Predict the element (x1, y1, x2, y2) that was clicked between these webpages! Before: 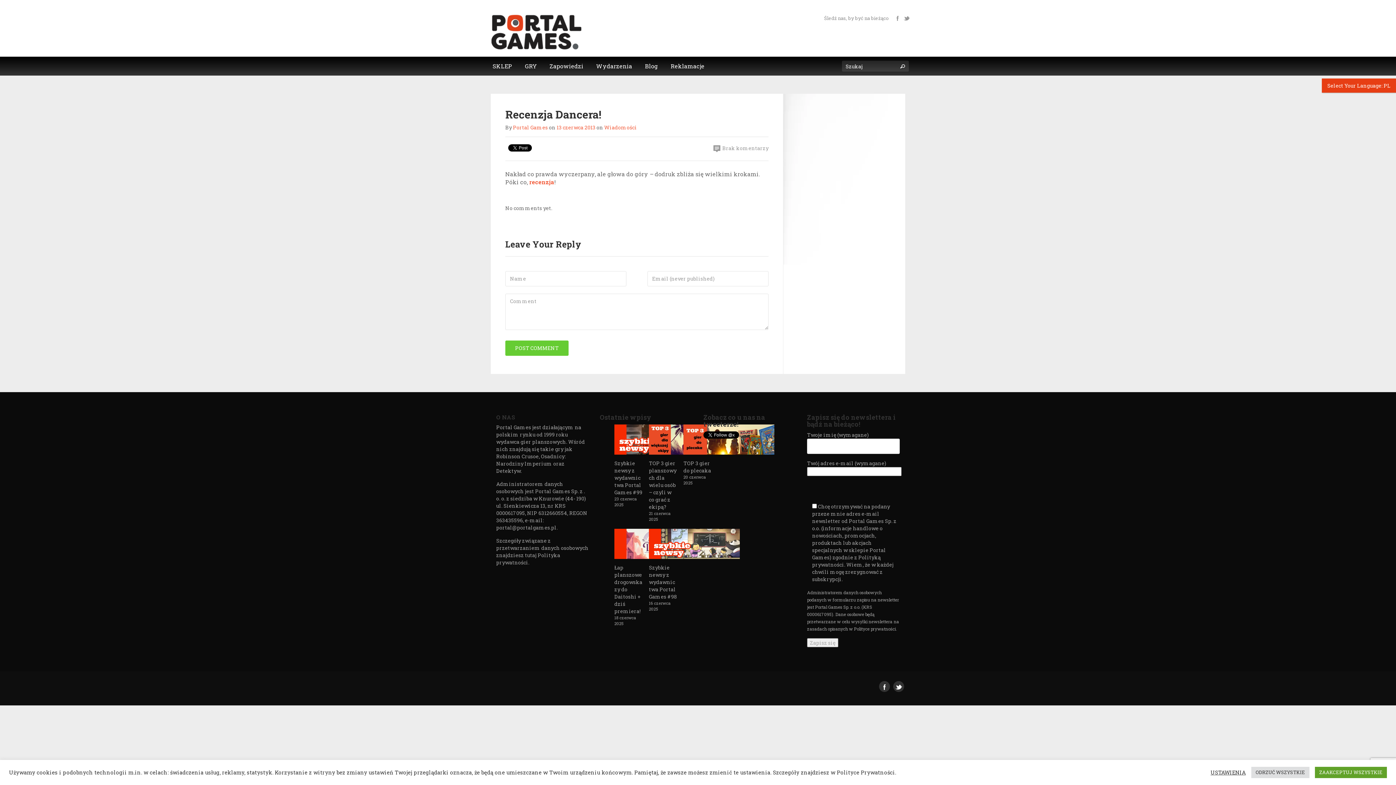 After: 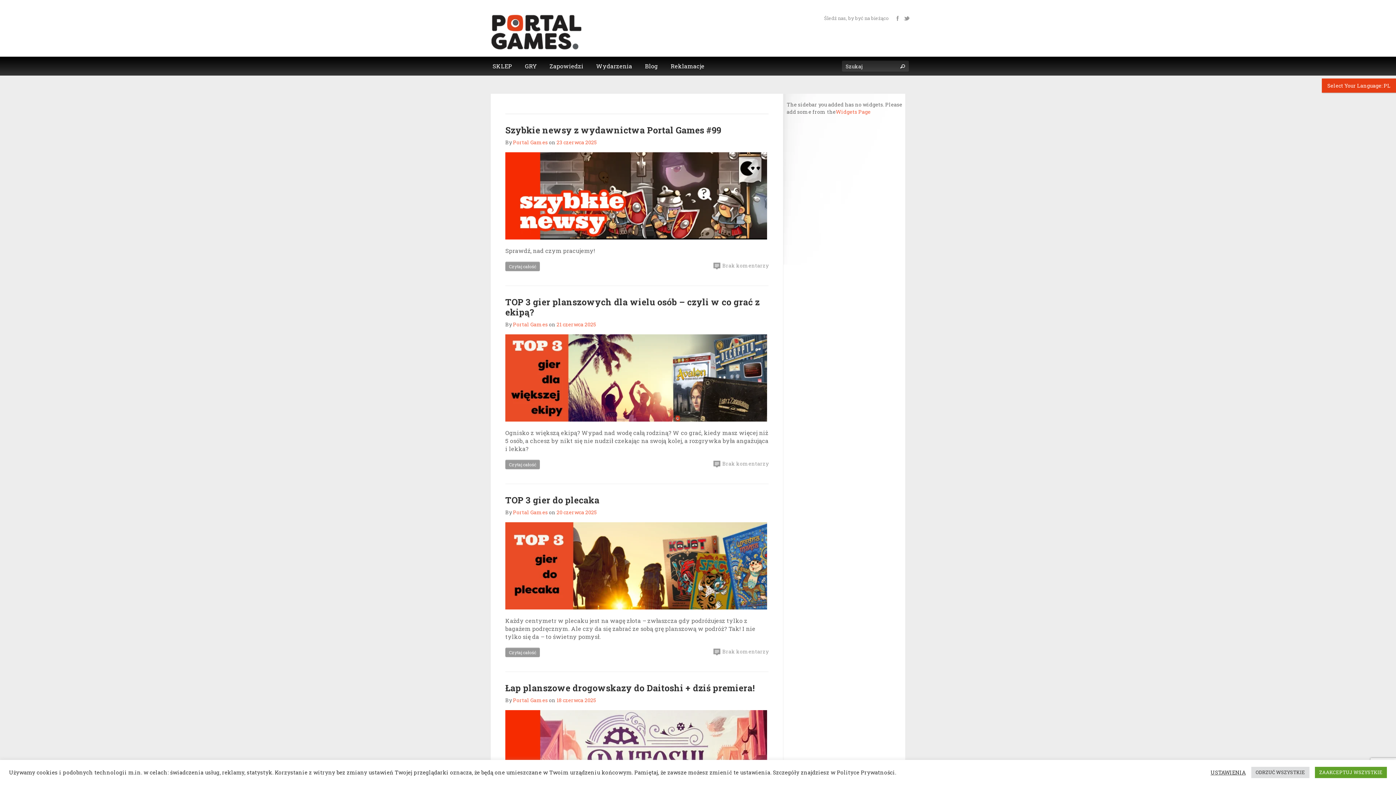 Action: label: Portal Games bbox: (513, 124, 548, 130)